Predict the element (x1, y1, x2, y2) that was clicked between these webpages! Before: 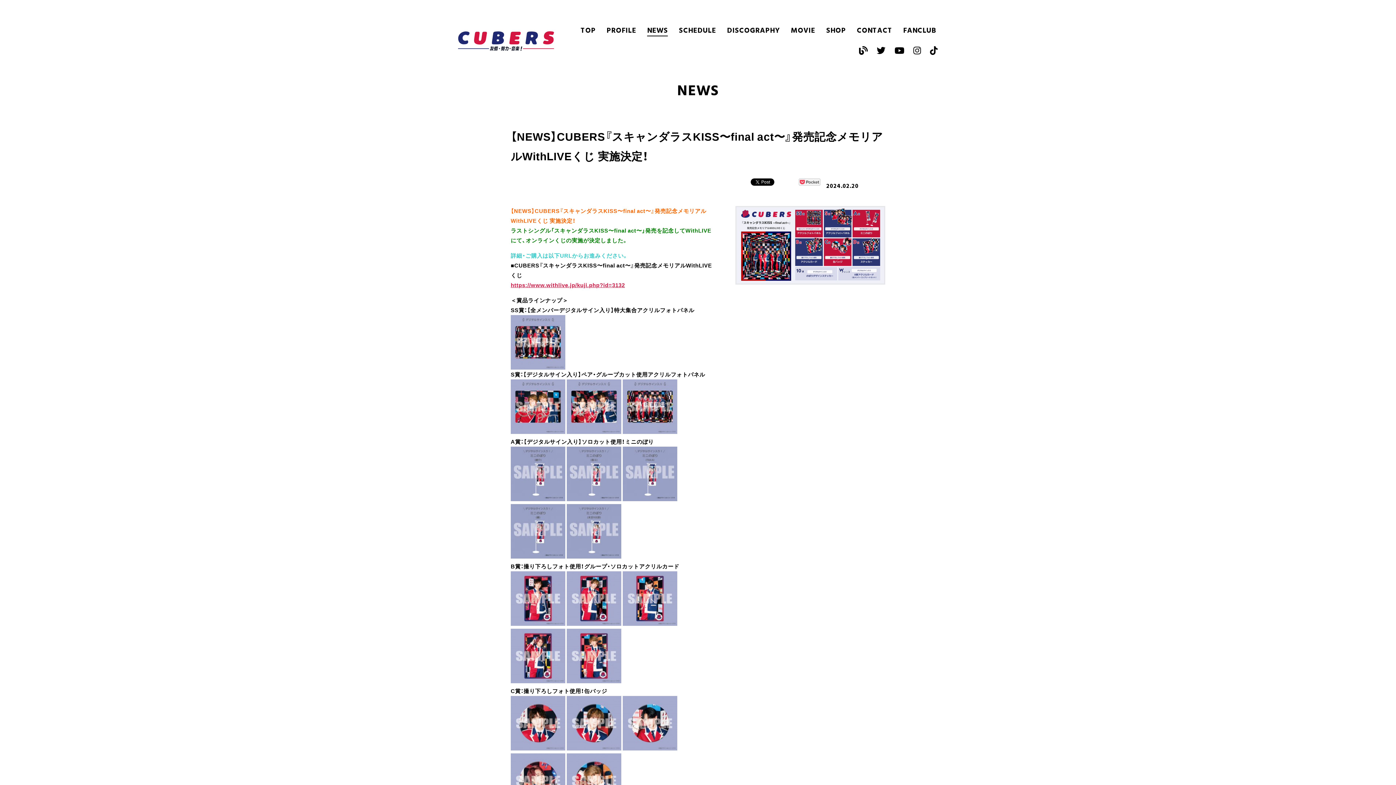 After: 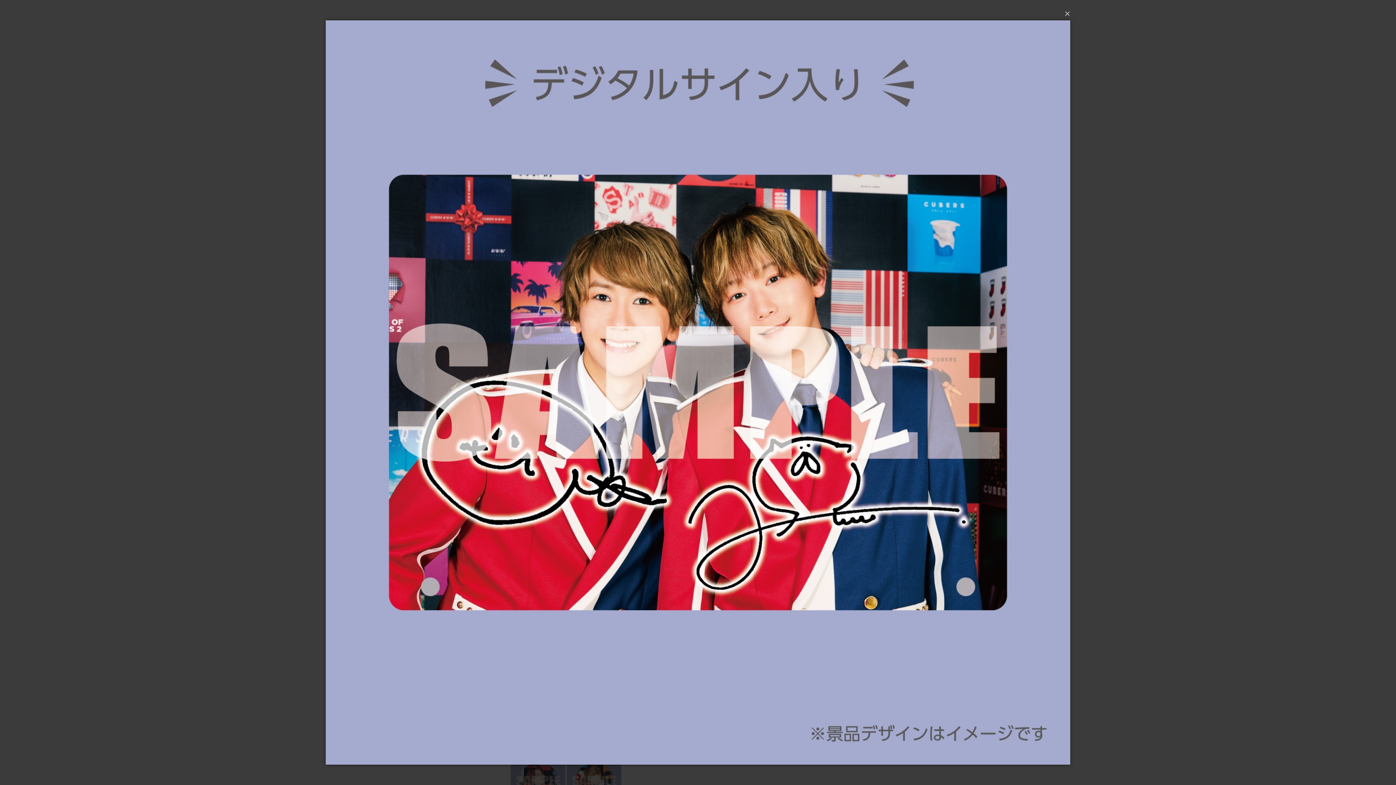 Action: bbox: (510, 428, 565, 436)